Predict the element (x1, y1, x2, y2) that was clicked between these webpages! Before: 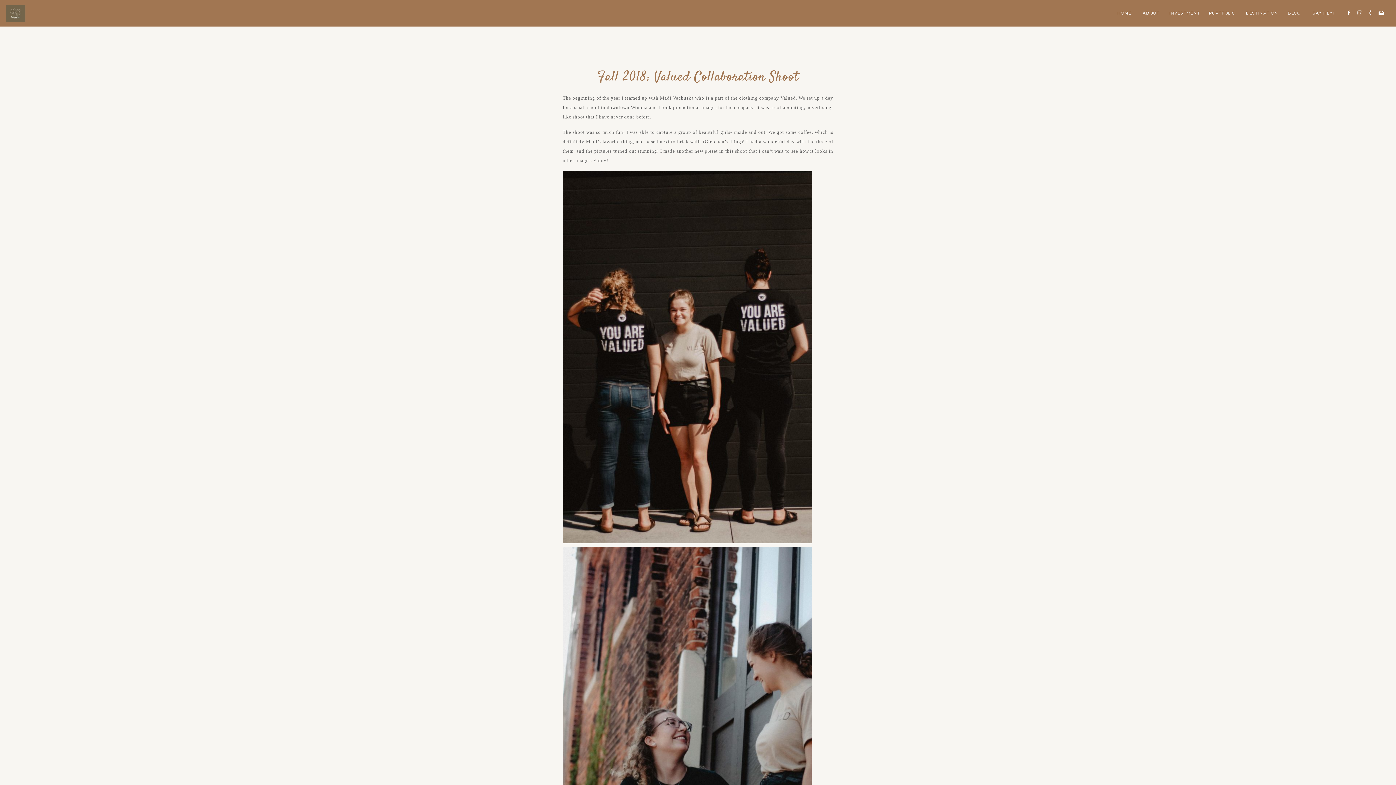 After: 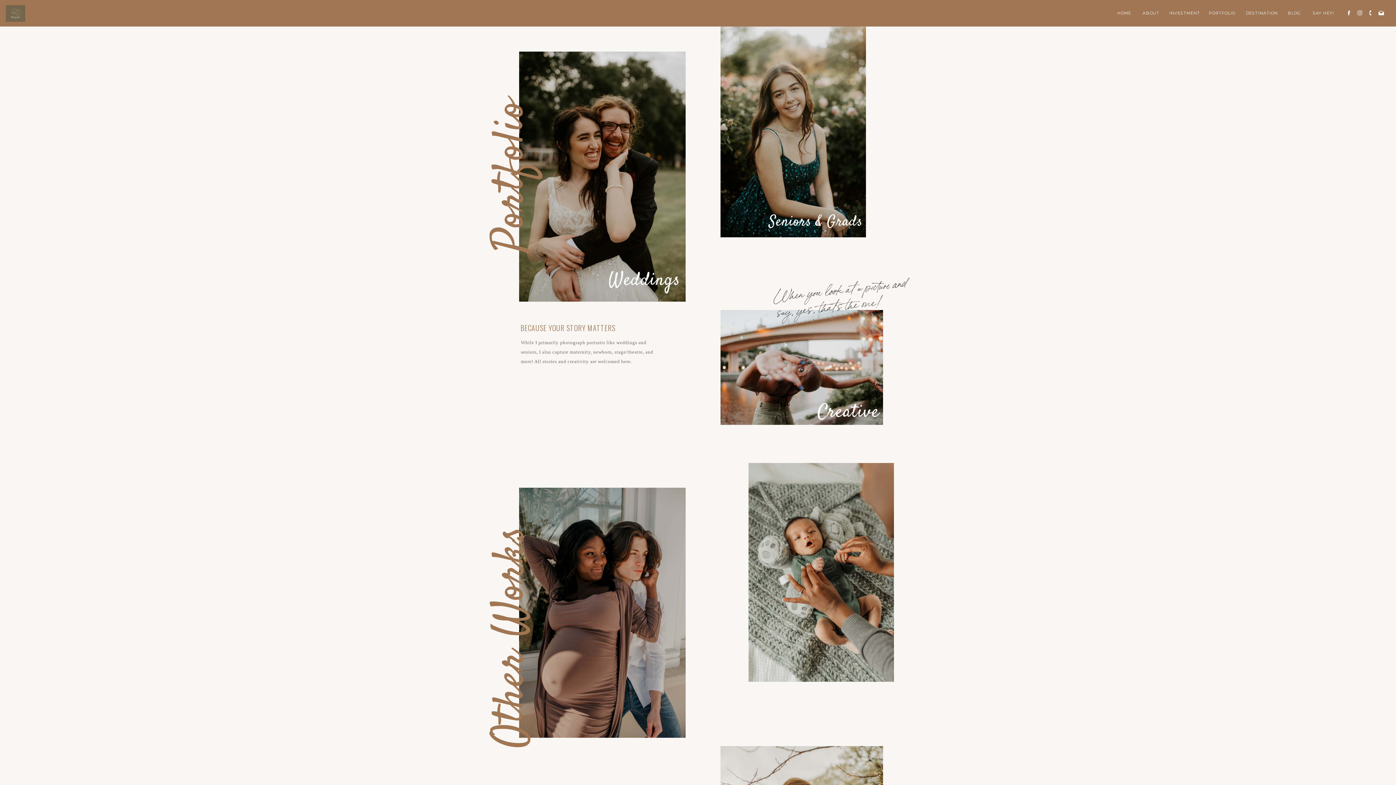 Action: label: PORTFOLIO bbox: (1209, 9, 1239, 18)